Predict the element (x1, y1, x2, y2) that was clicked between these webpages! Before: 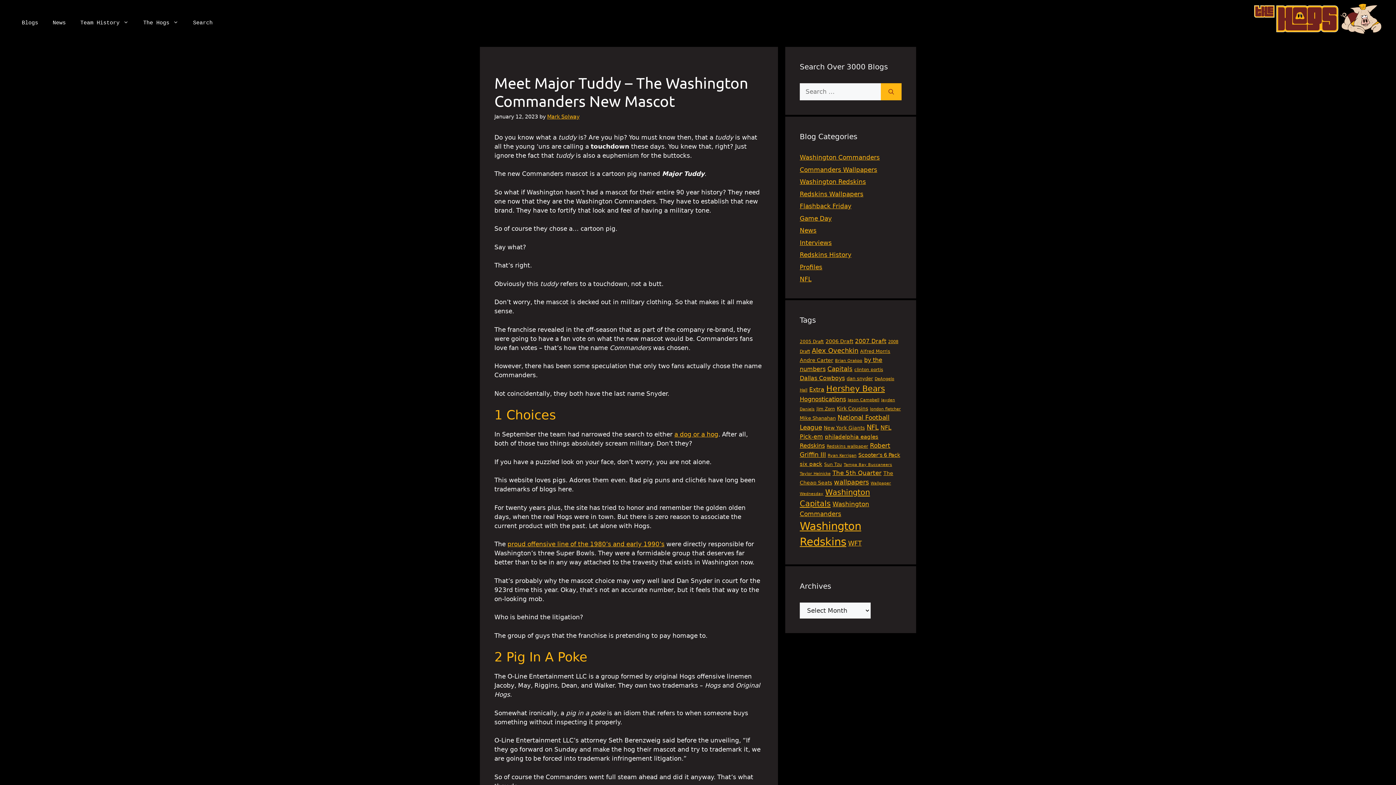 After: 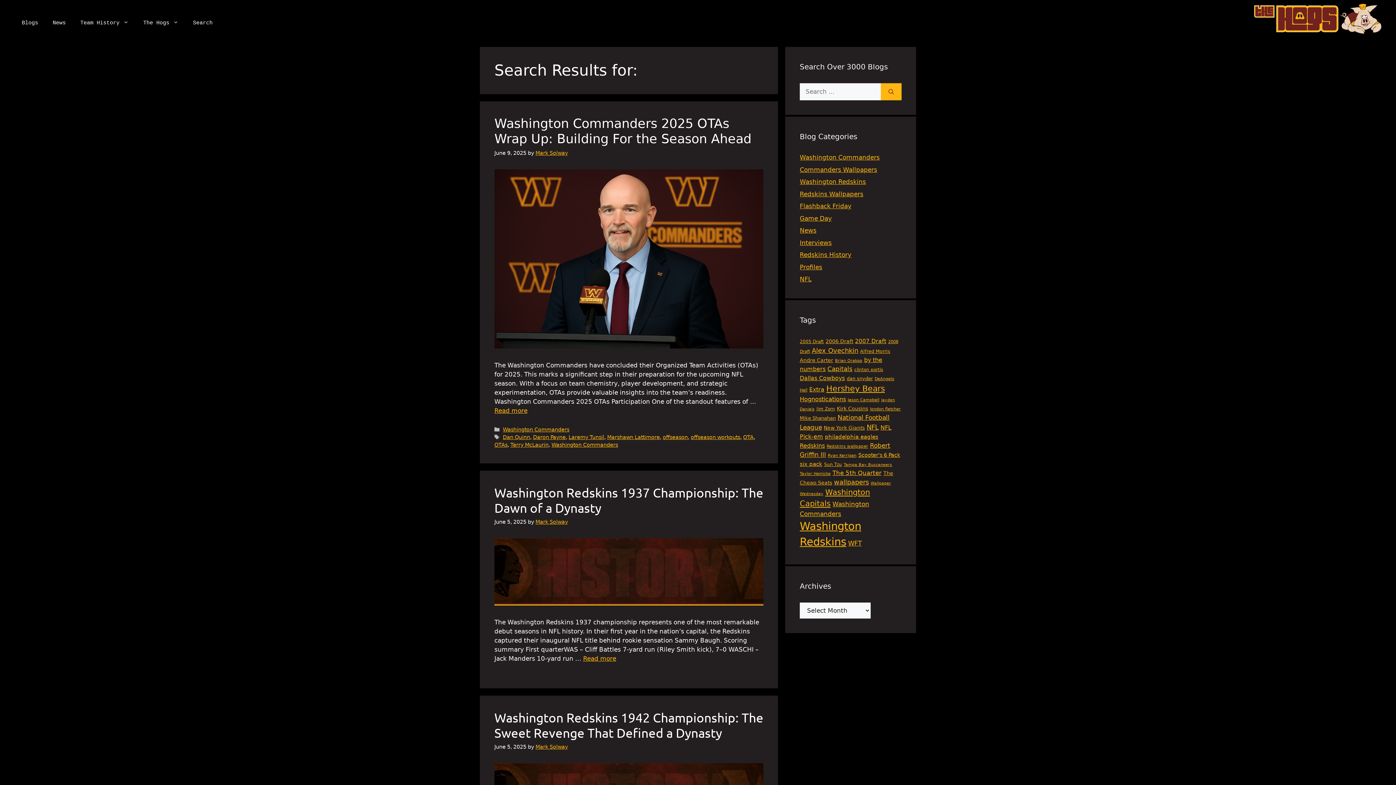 Action: bbox: (881, 83, 901, 100) label: Search